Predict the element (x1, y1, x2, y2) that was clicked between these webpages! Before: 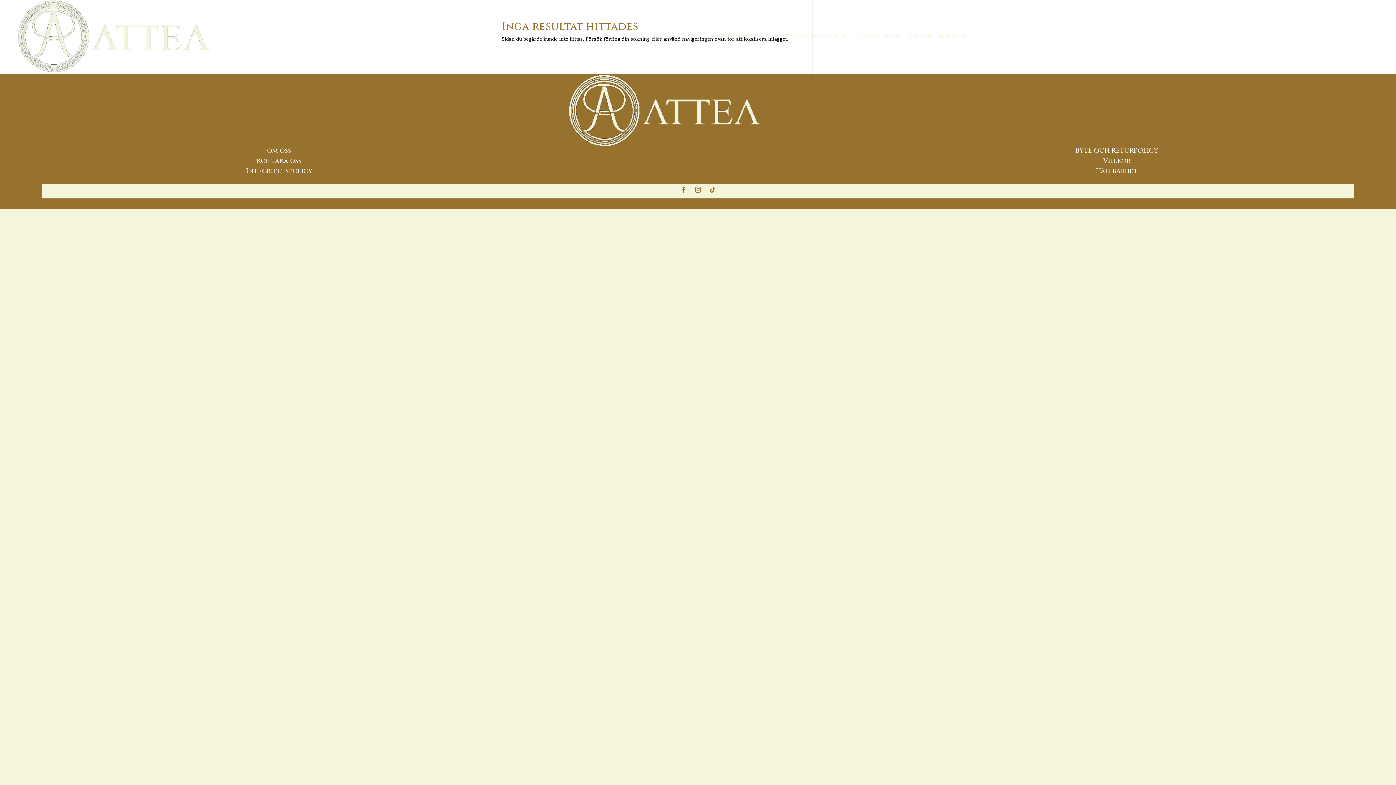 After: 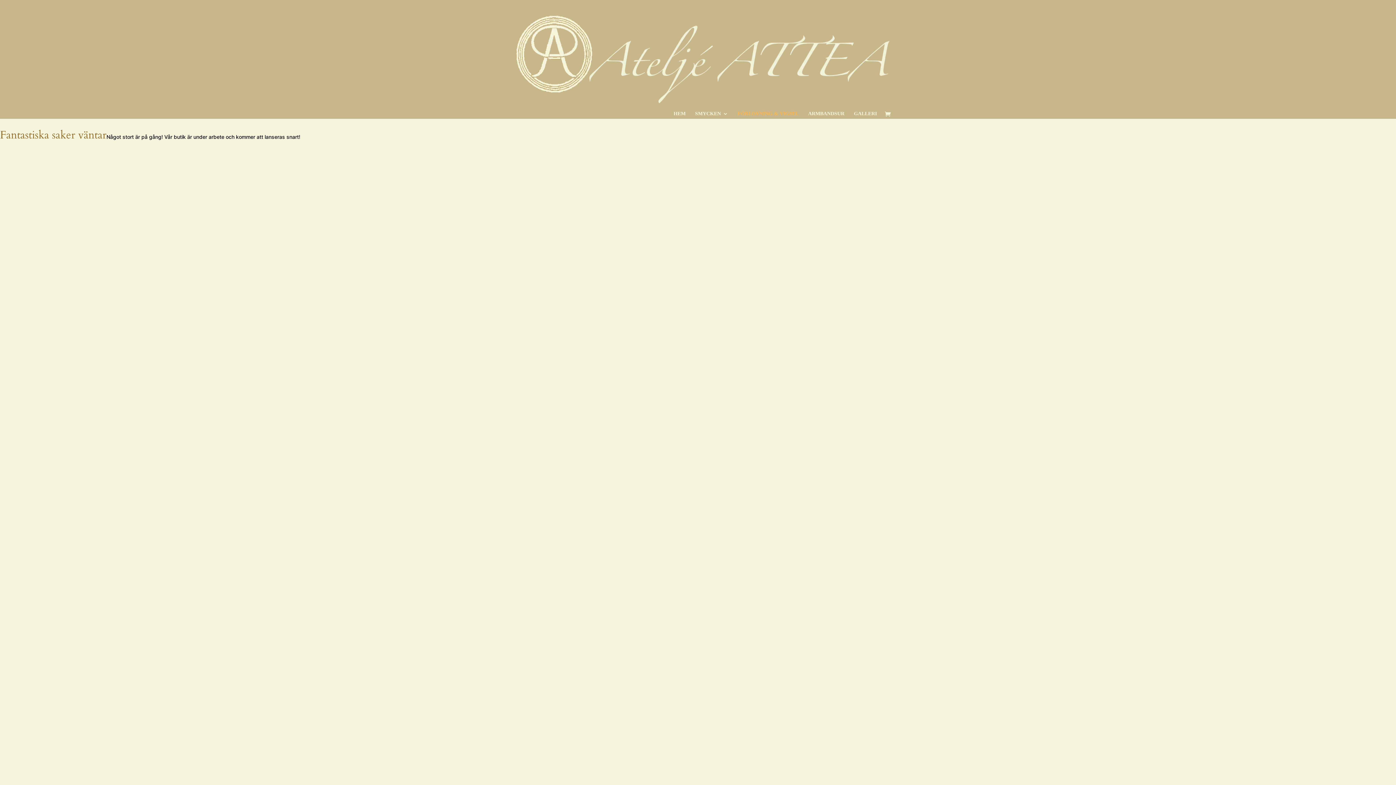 Action: label: FÖRLOVNING & VIGSEL bbox: (782, 0, 851, 73)